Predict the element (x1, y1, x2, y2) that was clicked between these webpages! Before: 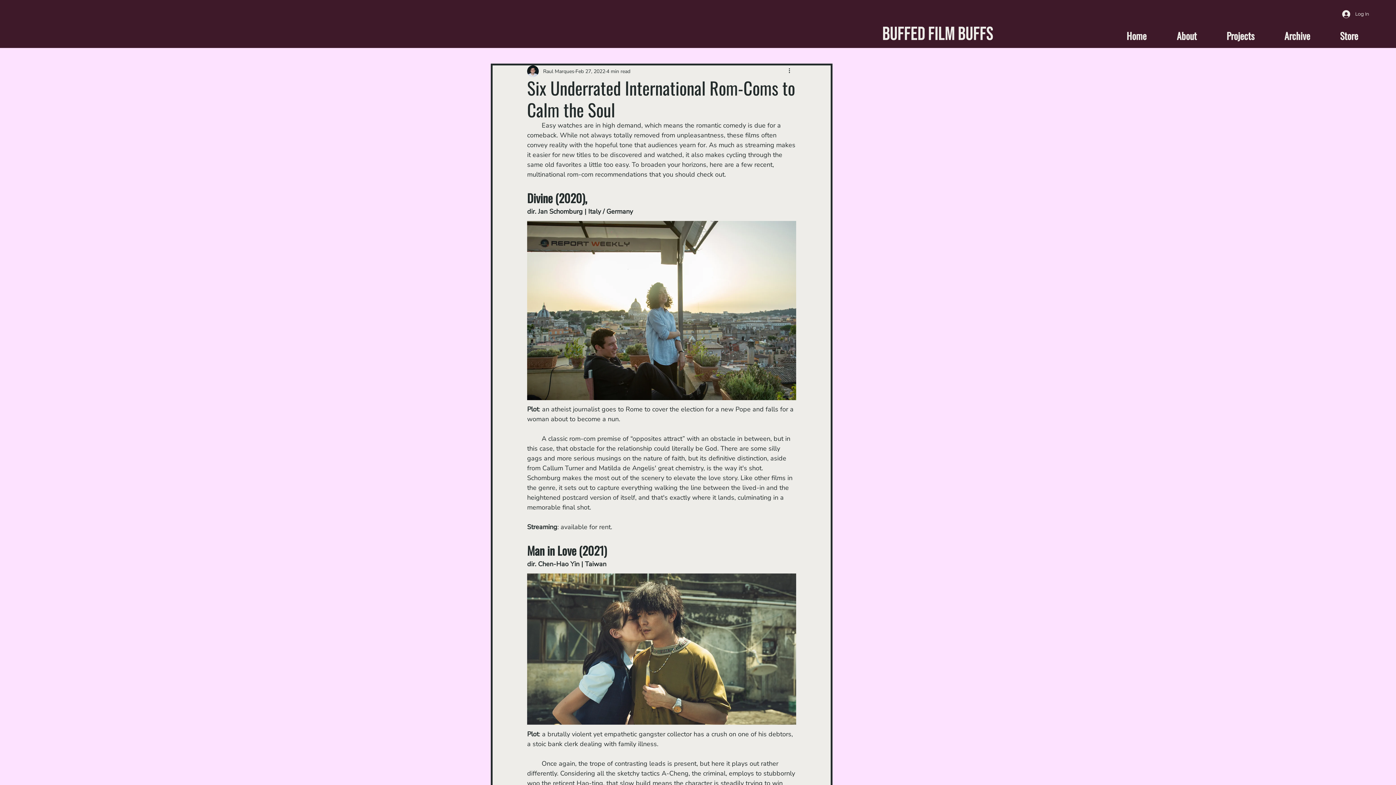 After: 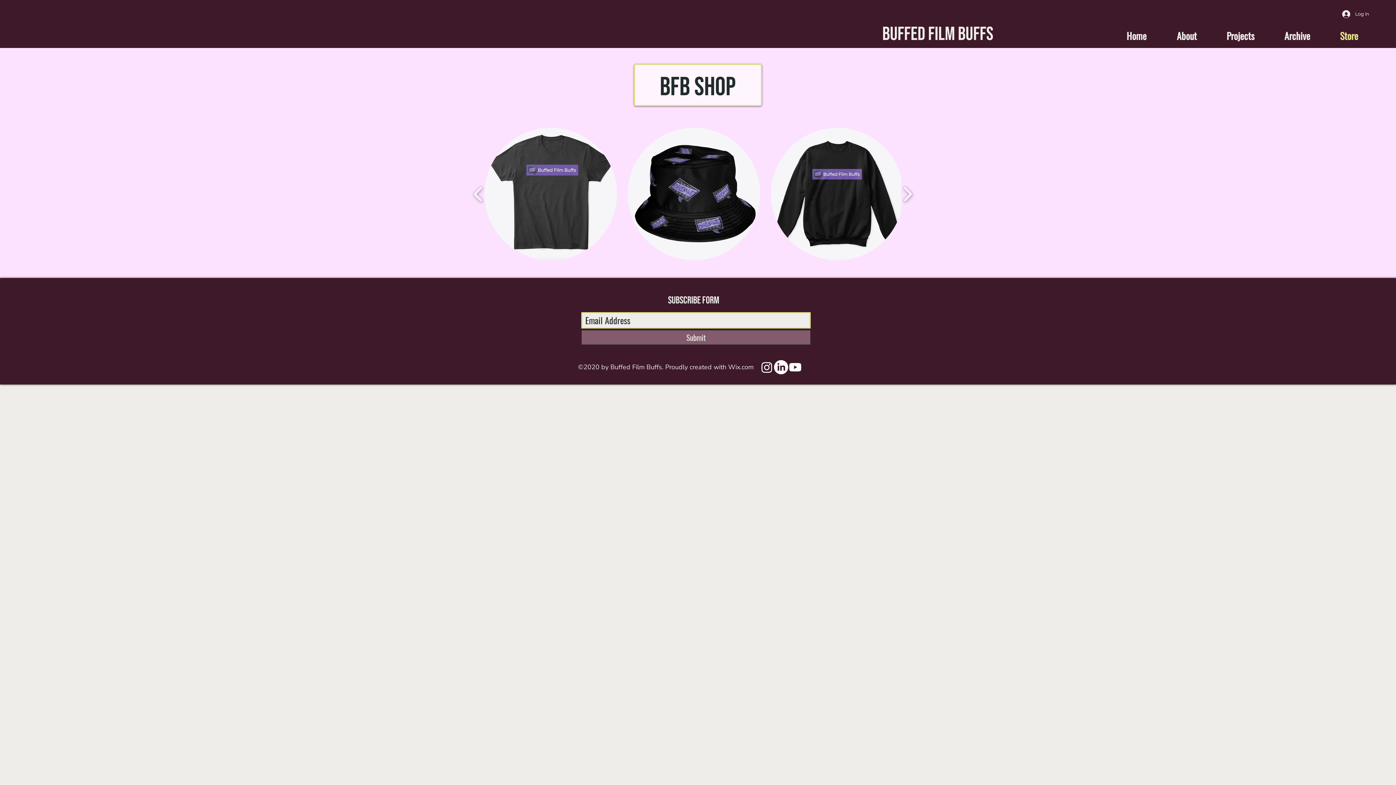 Action: bbox: (1314, 29, 1362, 40) label: Store